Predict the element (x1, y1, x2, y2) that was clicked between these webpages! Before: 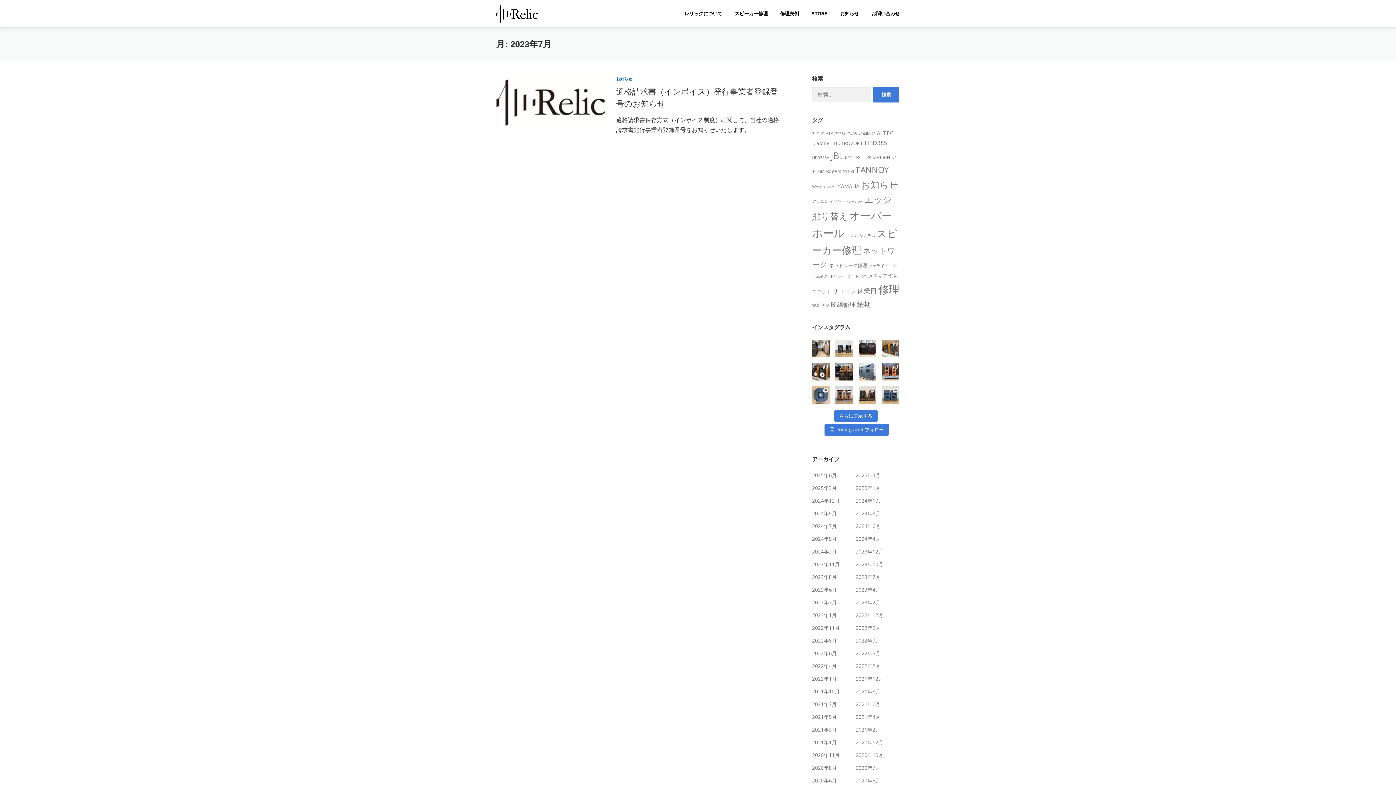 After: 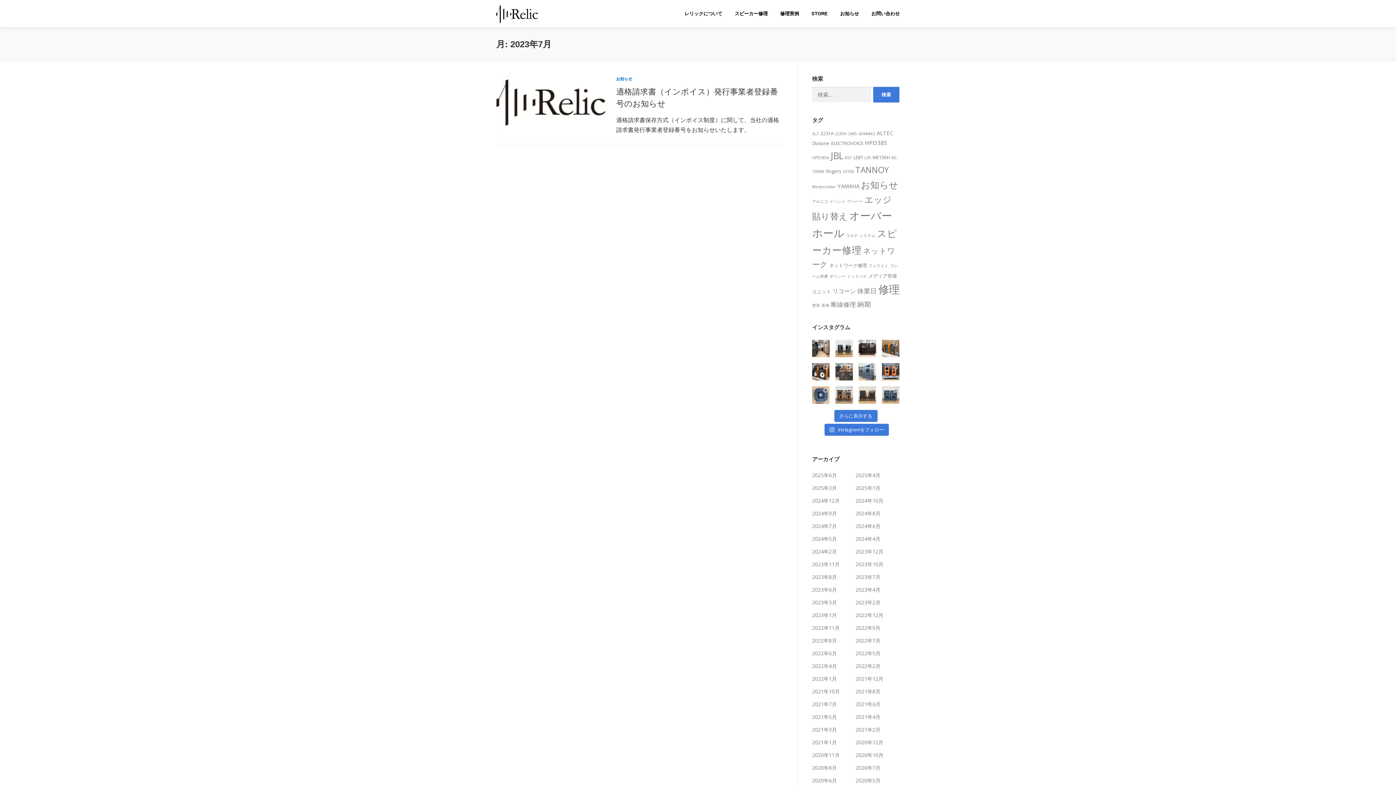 Action: bbox: (835, 363, 853, 380)